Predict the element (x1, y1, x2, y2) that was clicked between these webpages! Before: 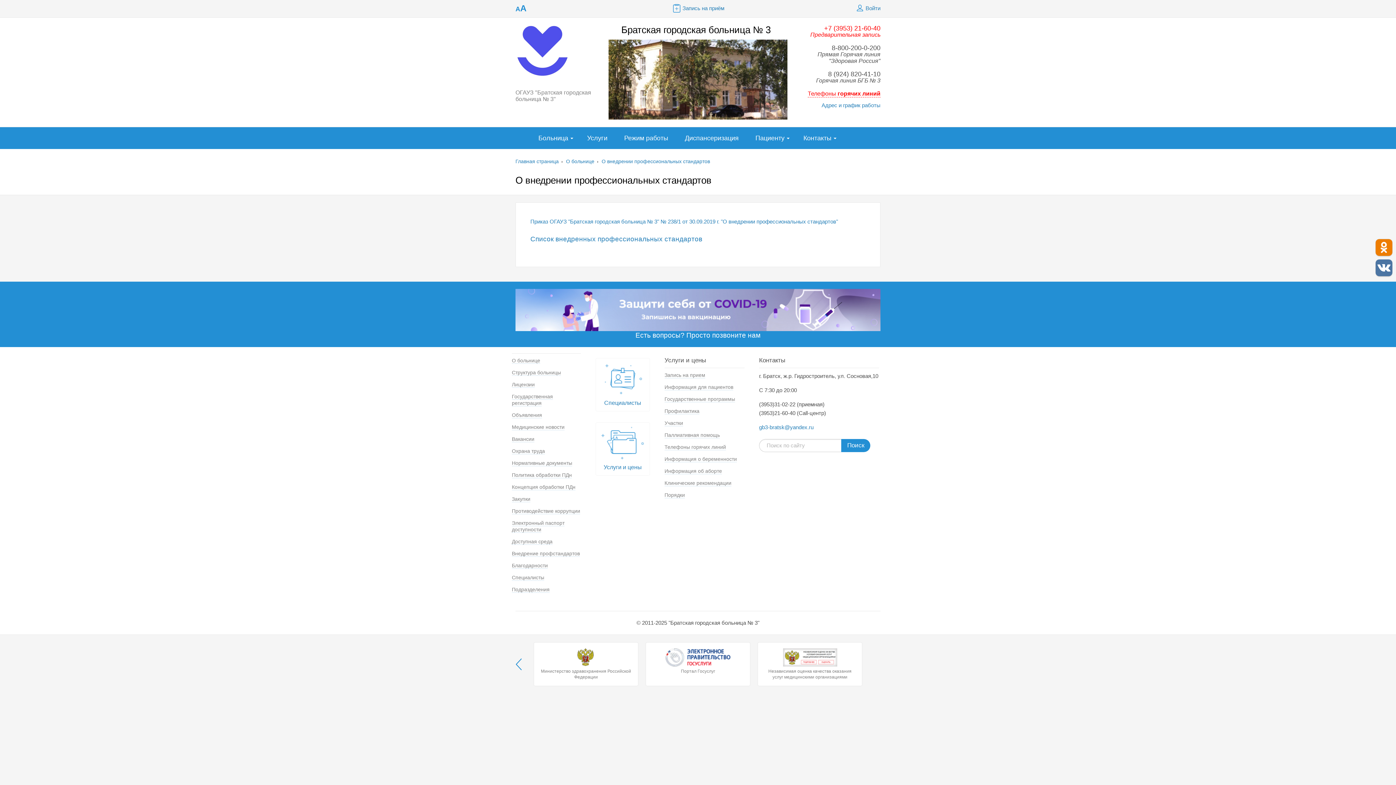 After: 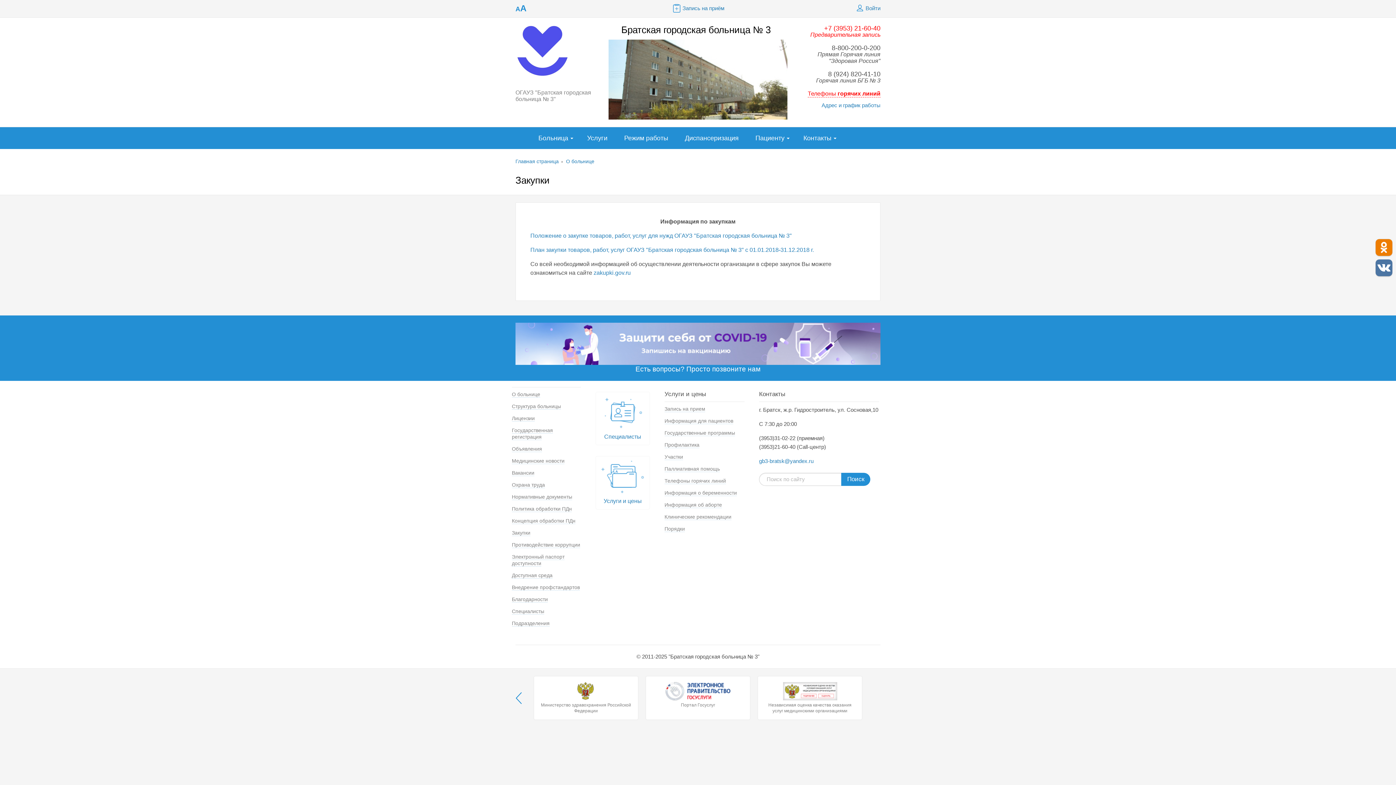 Action: bbox: (512, 496, 530, 502) label: Закупки